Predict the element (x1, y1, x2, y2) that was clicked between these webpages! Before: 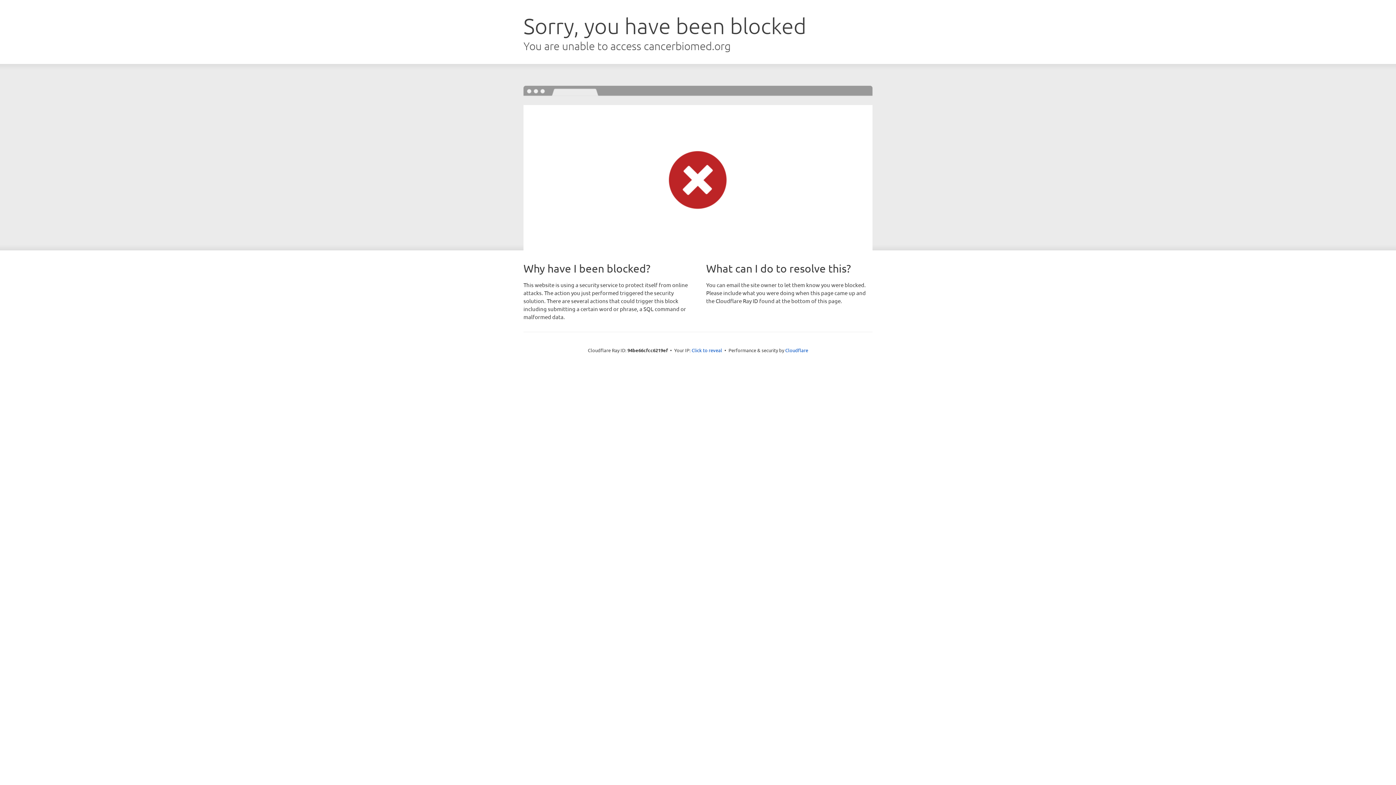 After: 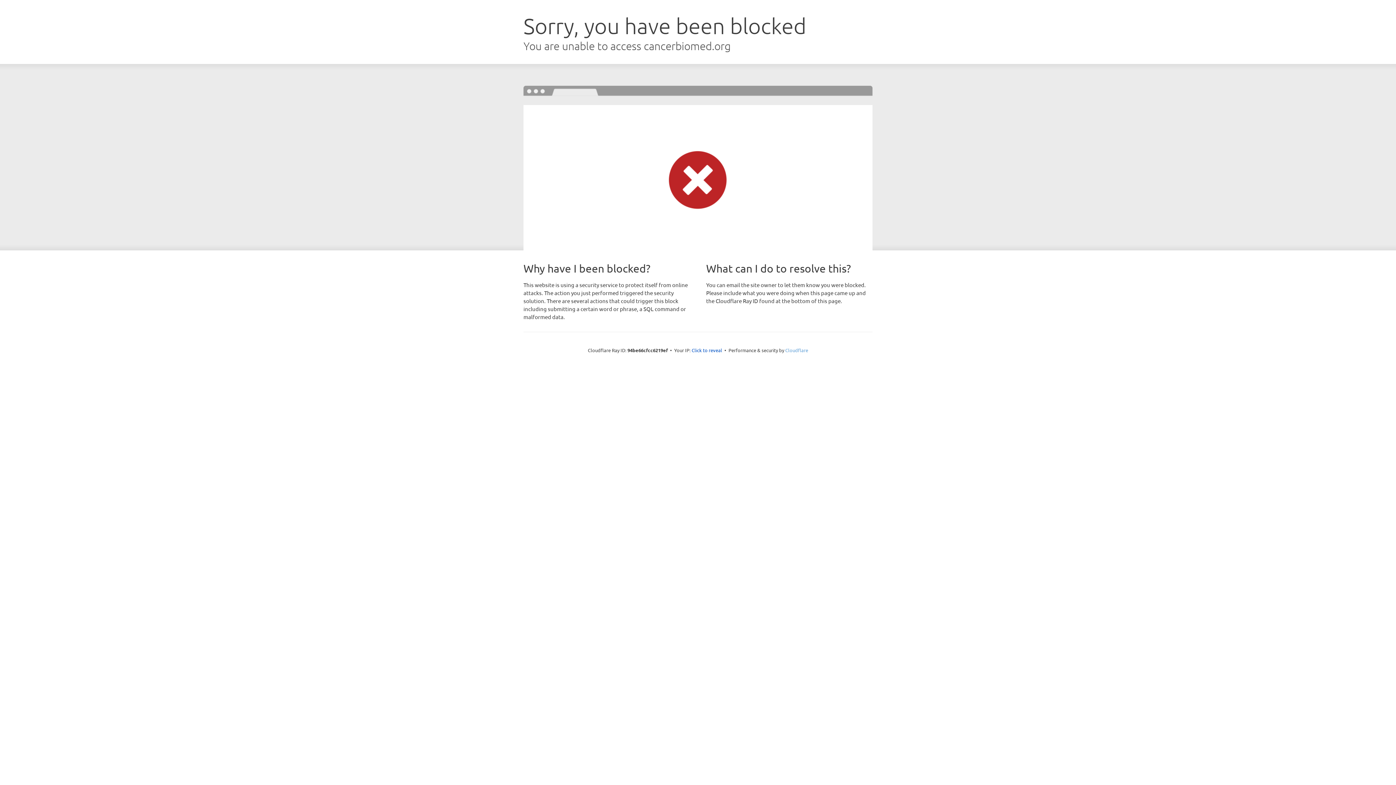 Action: bbox: (785, 347, 808, 353) label: Cloudflare